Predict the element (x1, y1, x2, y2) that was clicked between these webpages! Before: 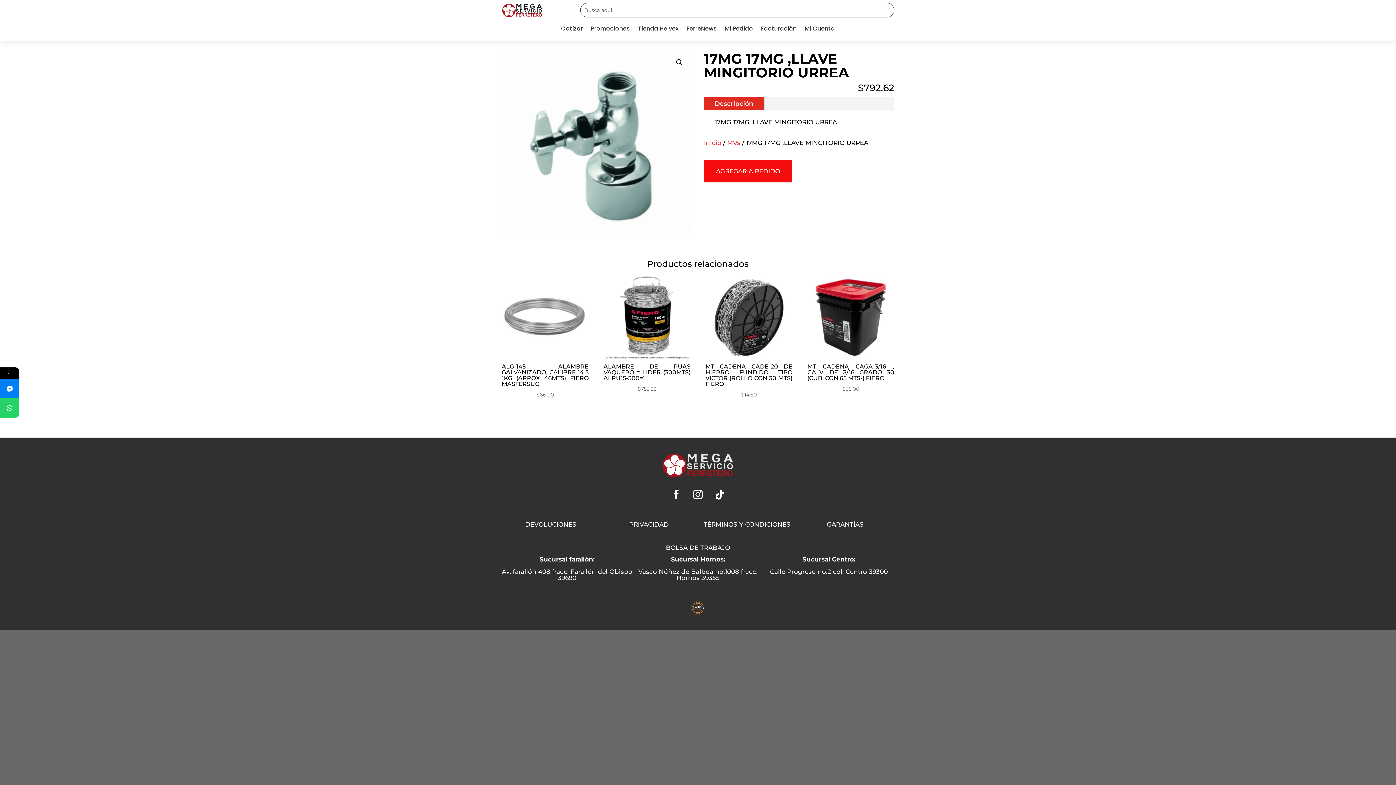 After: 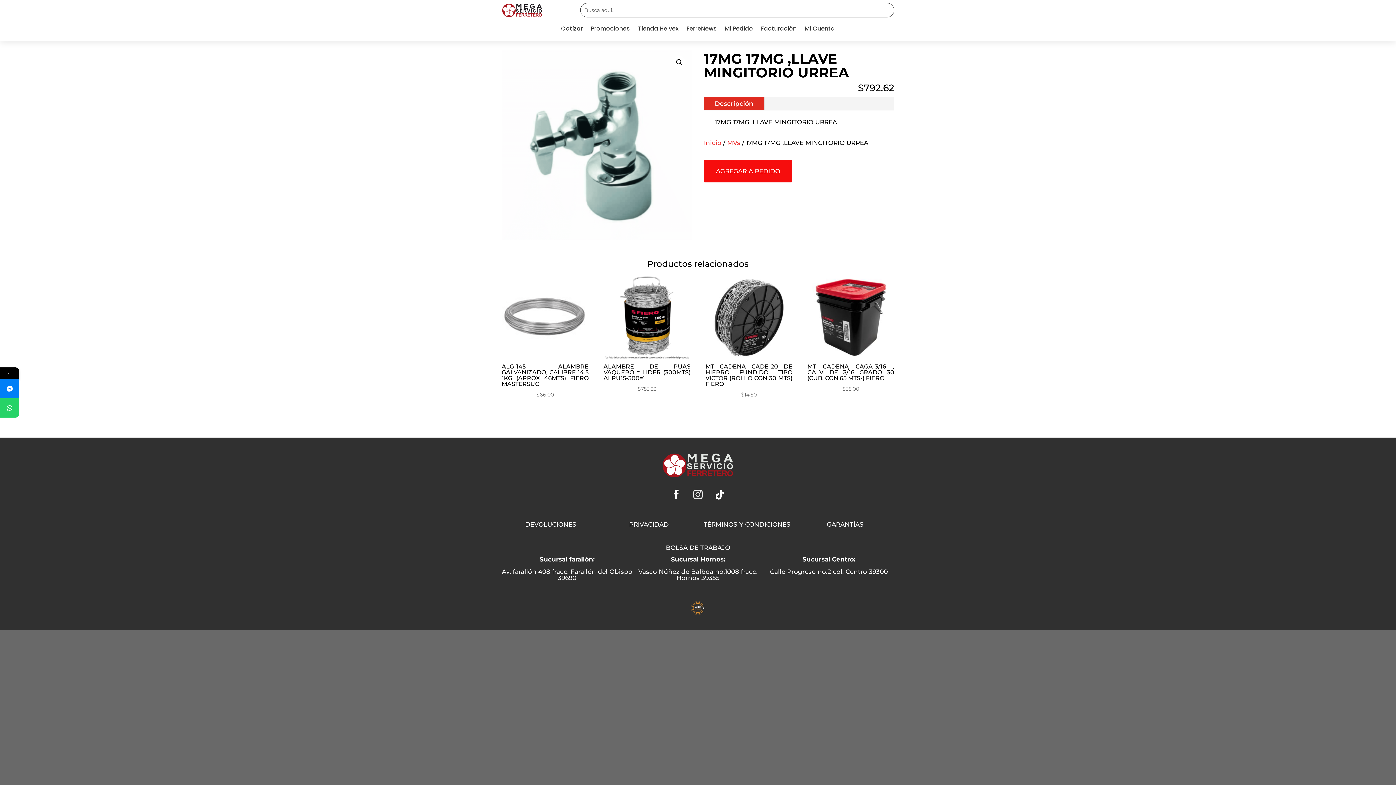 Action: bbox: (688, 485, 707, 504)